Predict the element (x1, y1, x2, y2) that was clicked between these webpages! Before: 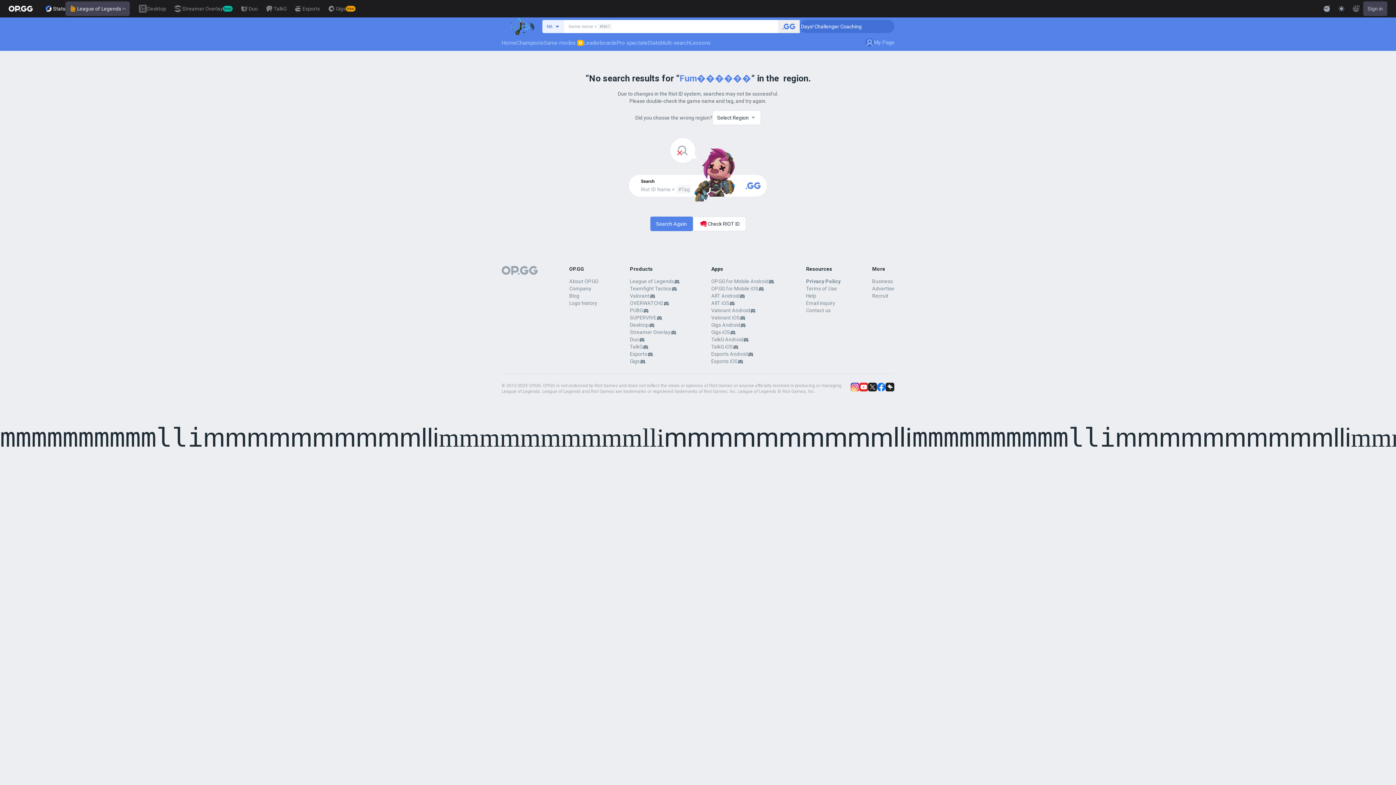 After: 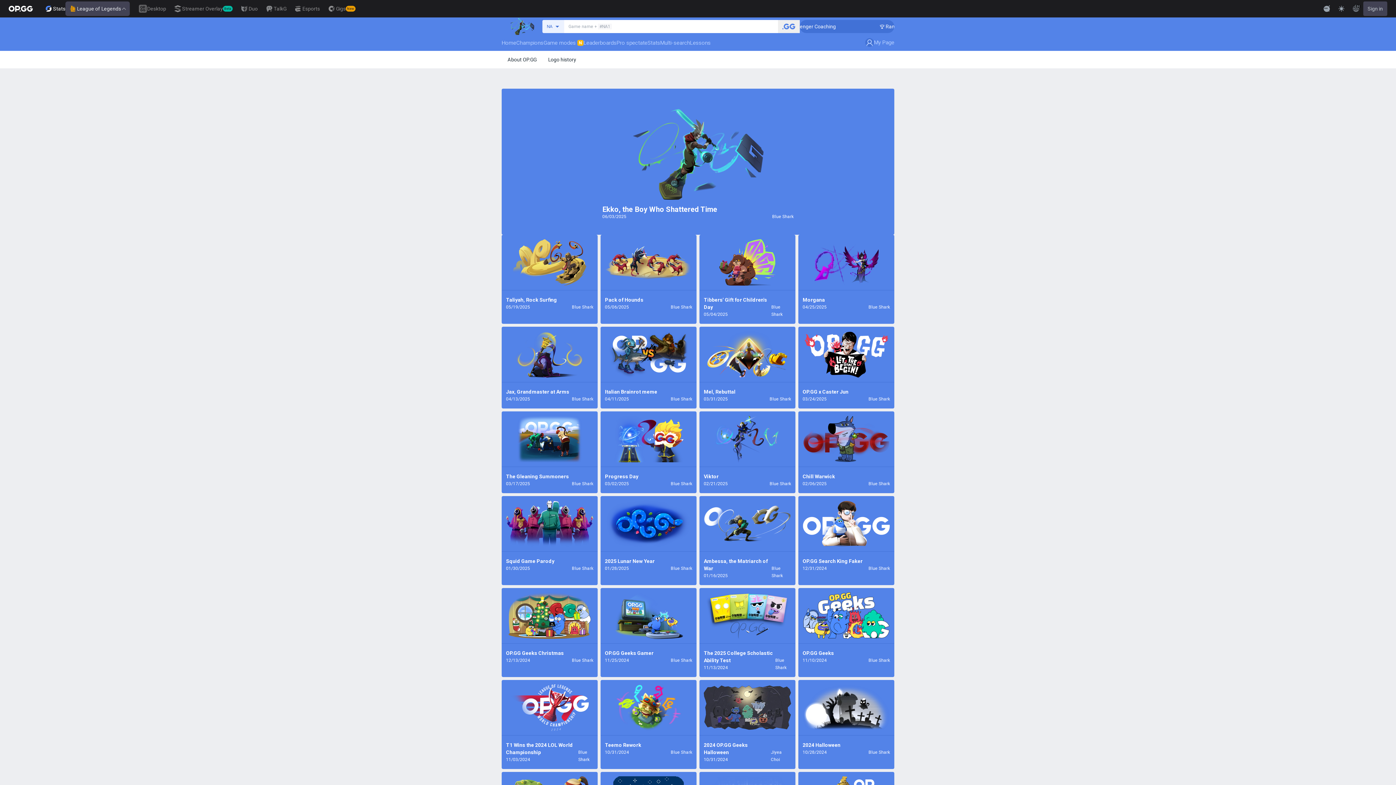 Action: bbox: (569, 300, 597, 306) label: Logo history